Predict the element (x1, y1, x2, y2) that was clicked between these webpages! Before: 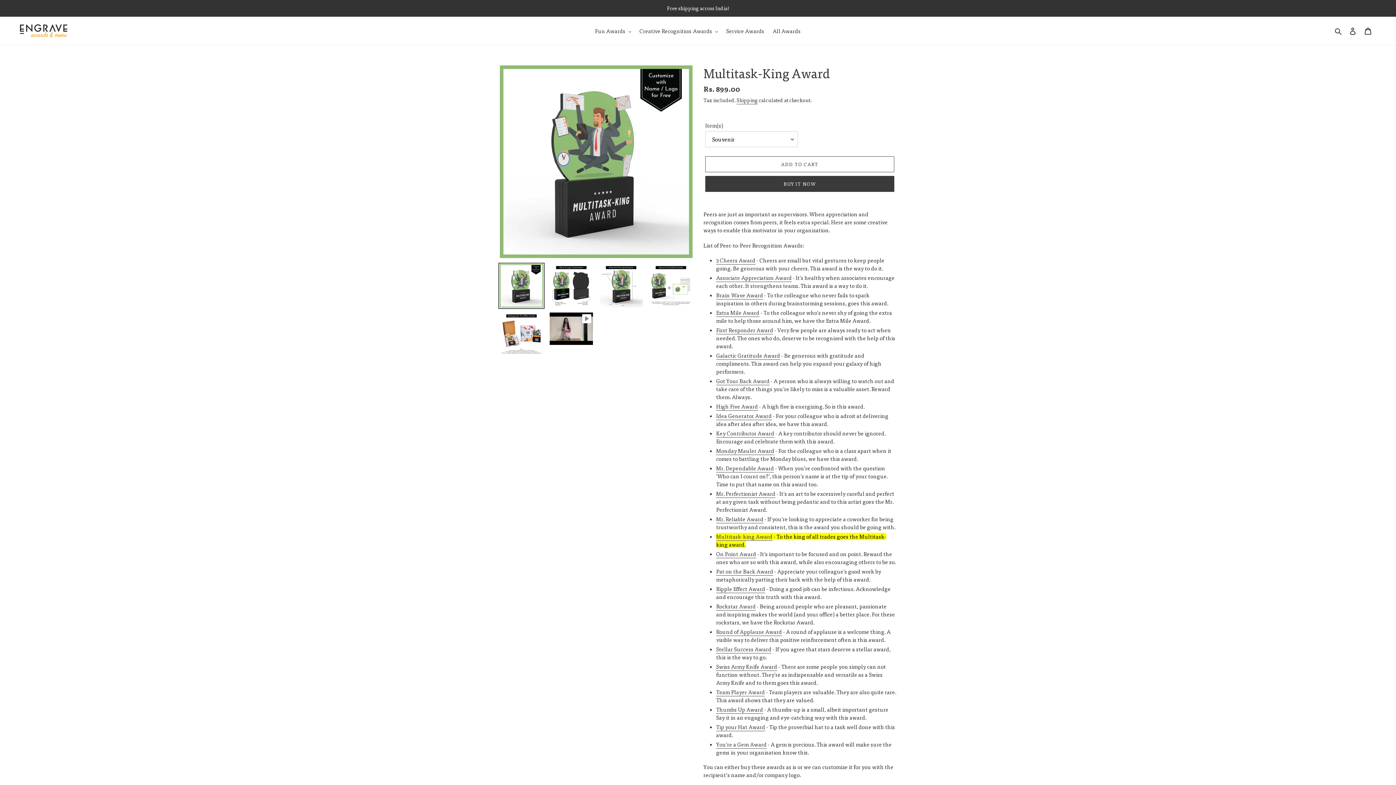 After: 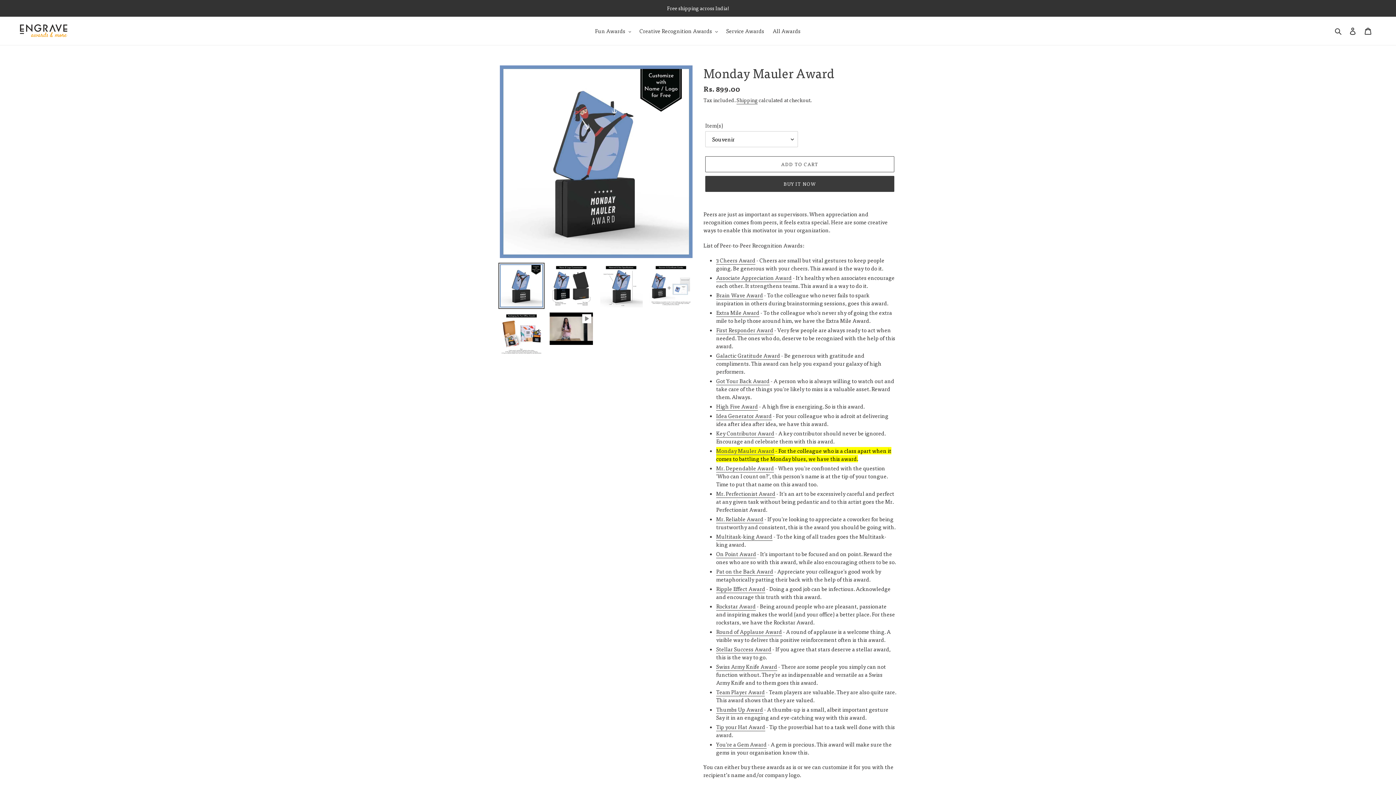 Action: label: Monday Mauler Award bbox: (716, 447, 774, 455)